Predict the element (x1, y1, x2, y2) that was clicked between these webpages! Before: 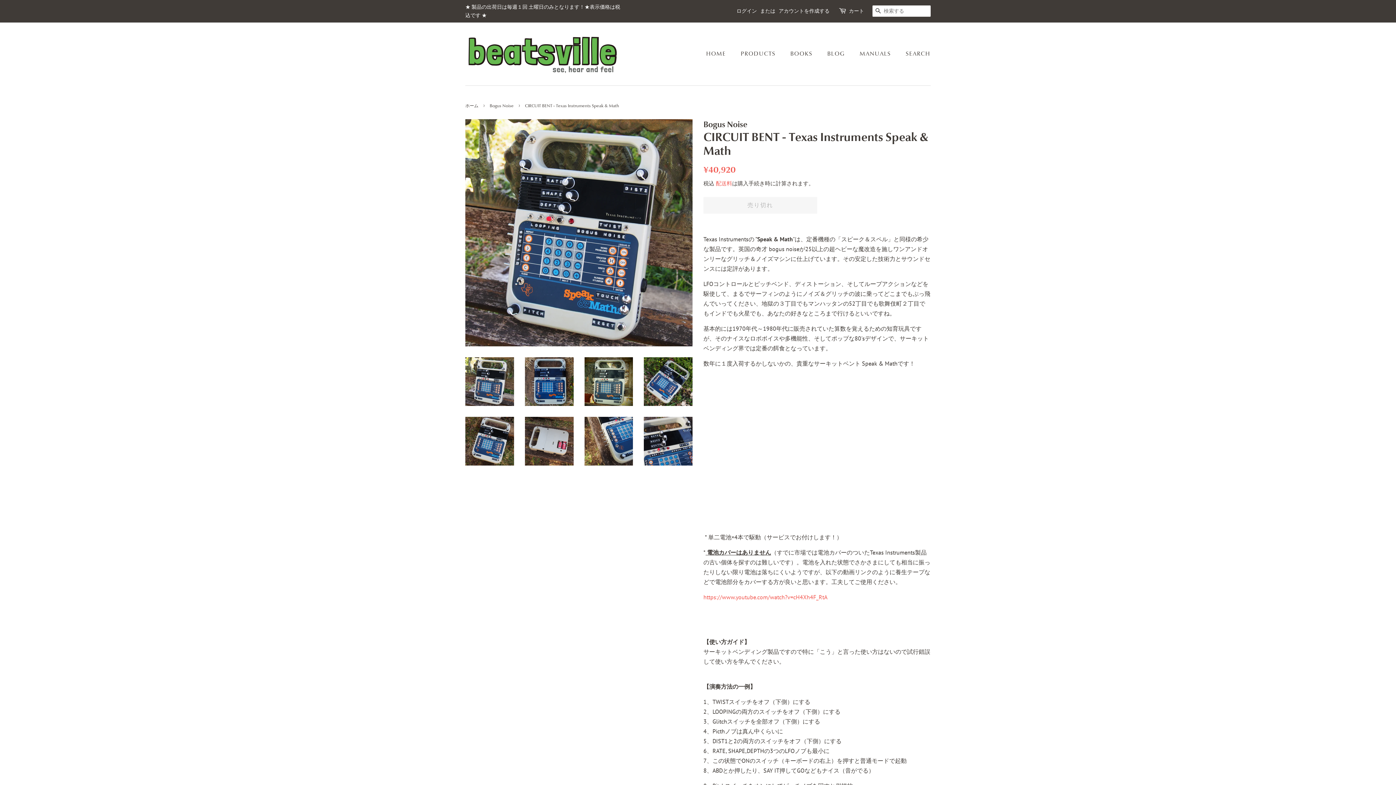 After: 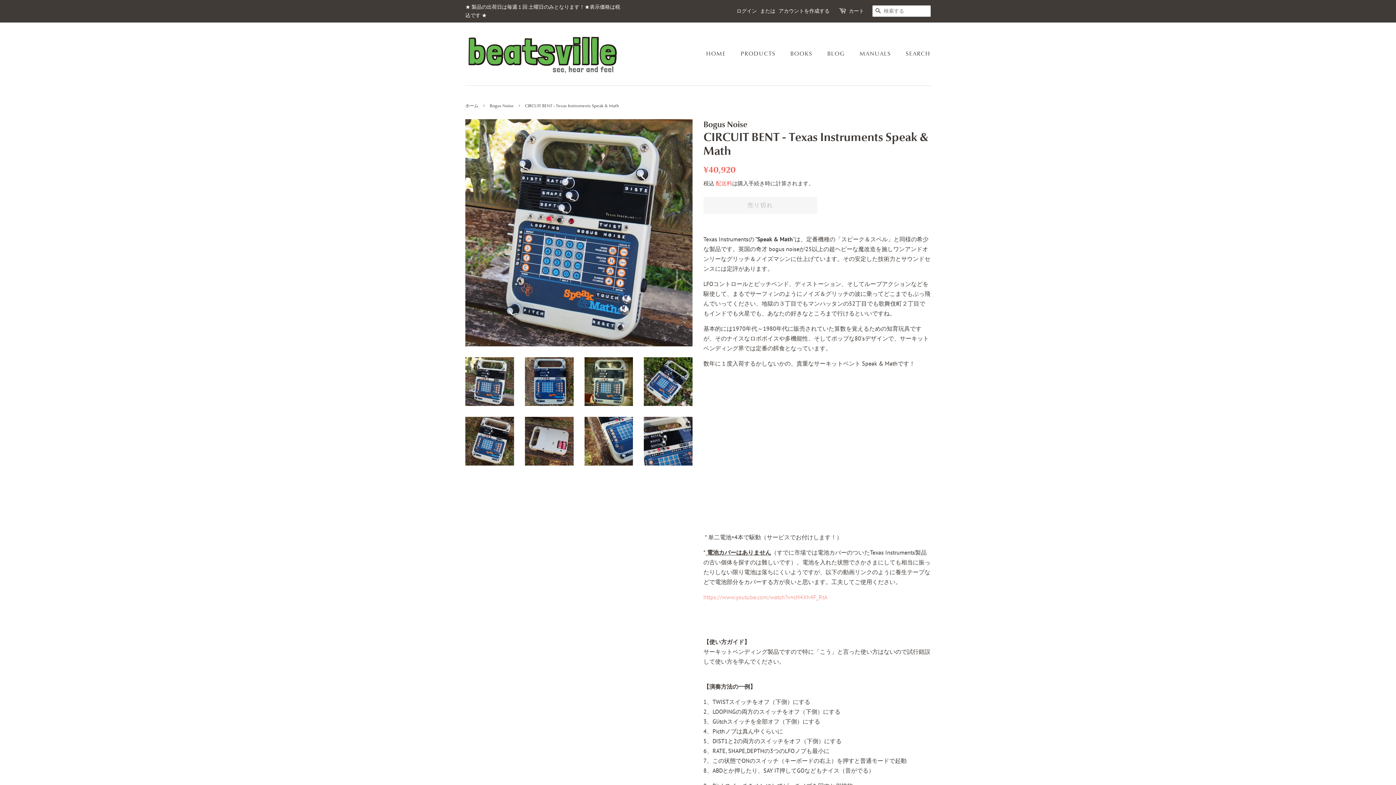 Action: bbox: (703, 593, 827, 600) label: https://www.youtube.com/watch?v=cH4Xh4F_RtA